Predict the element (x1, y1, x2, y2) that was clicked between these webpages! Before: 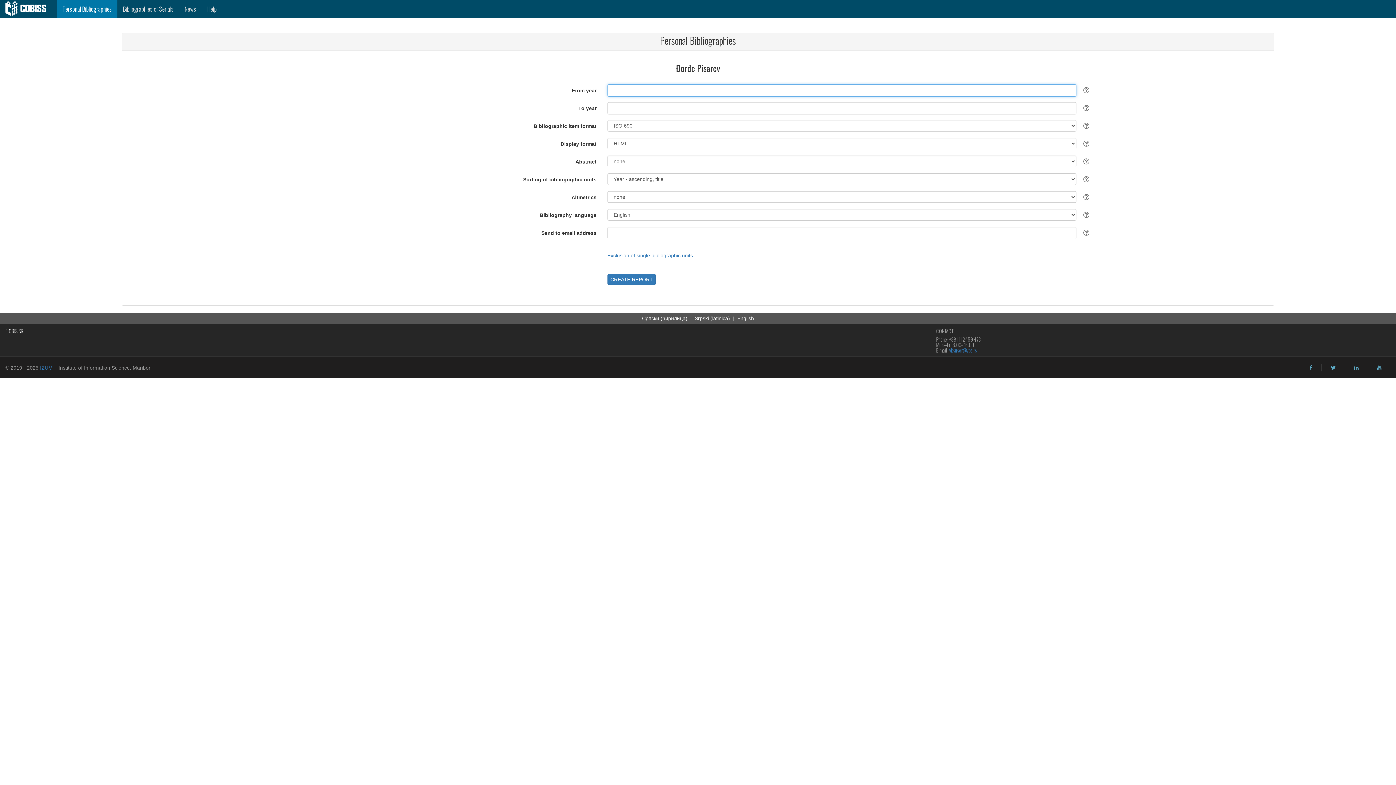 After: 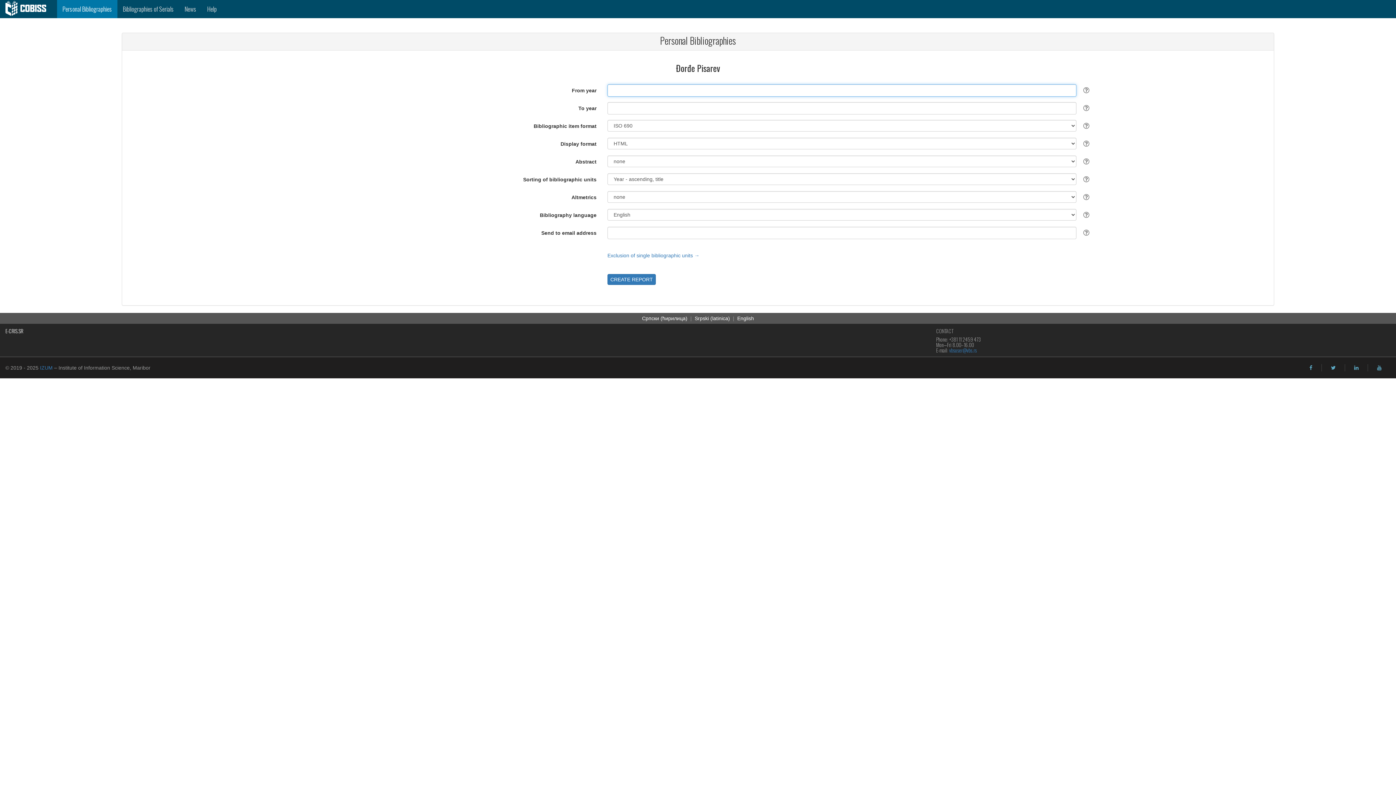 Action: bbox: (737, 315, 754, 321) label: English